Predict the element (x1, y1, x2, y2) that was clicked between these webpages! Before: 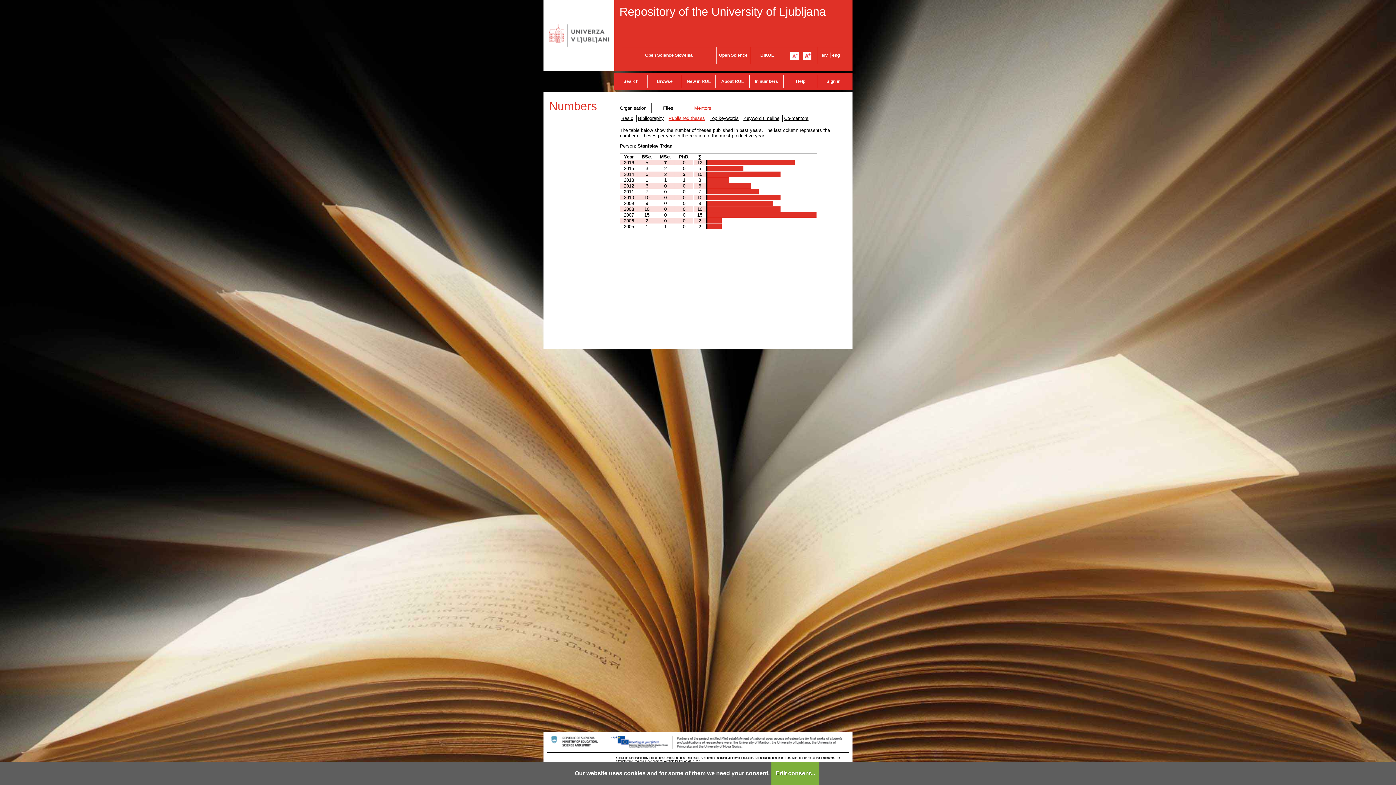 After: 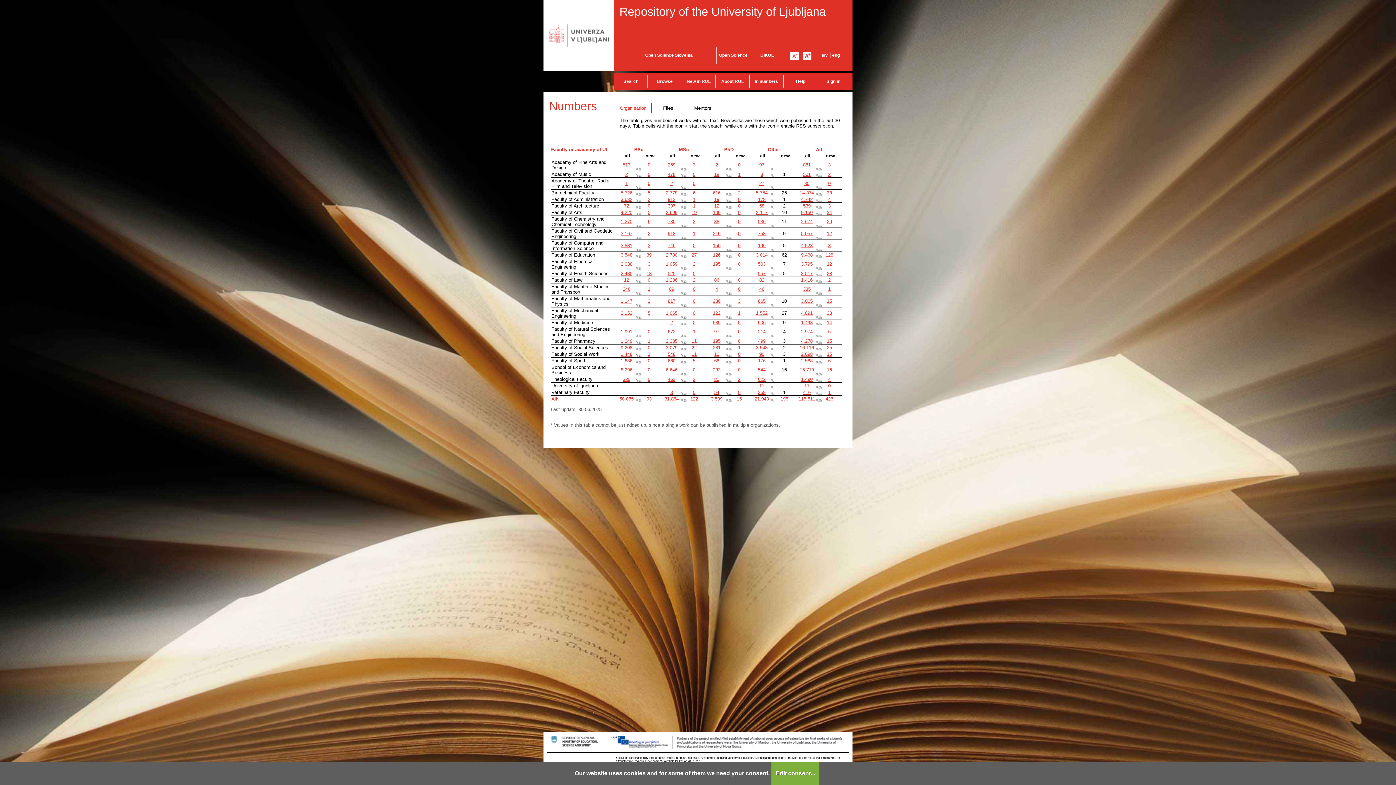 Action: bbox: (620, 103, 650, 113) label: Organisation